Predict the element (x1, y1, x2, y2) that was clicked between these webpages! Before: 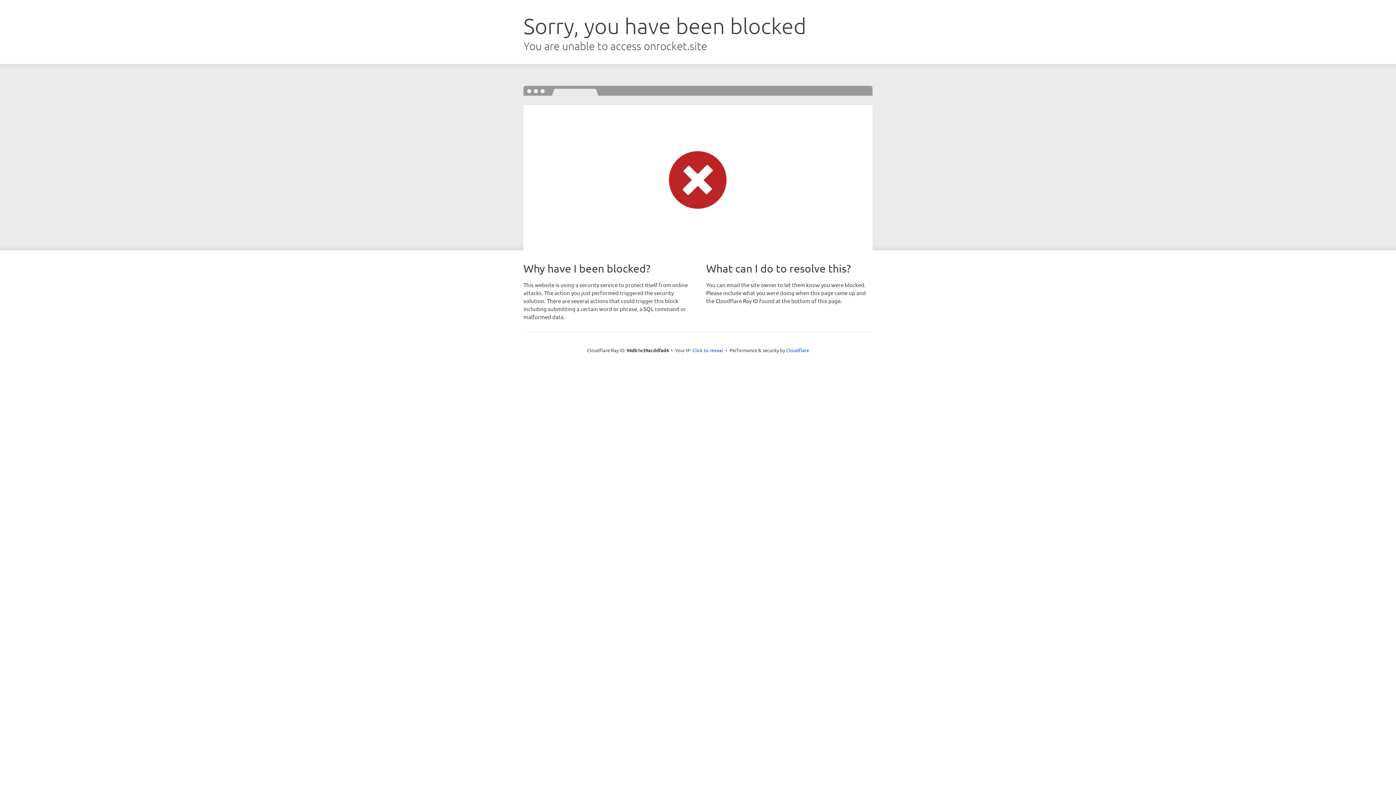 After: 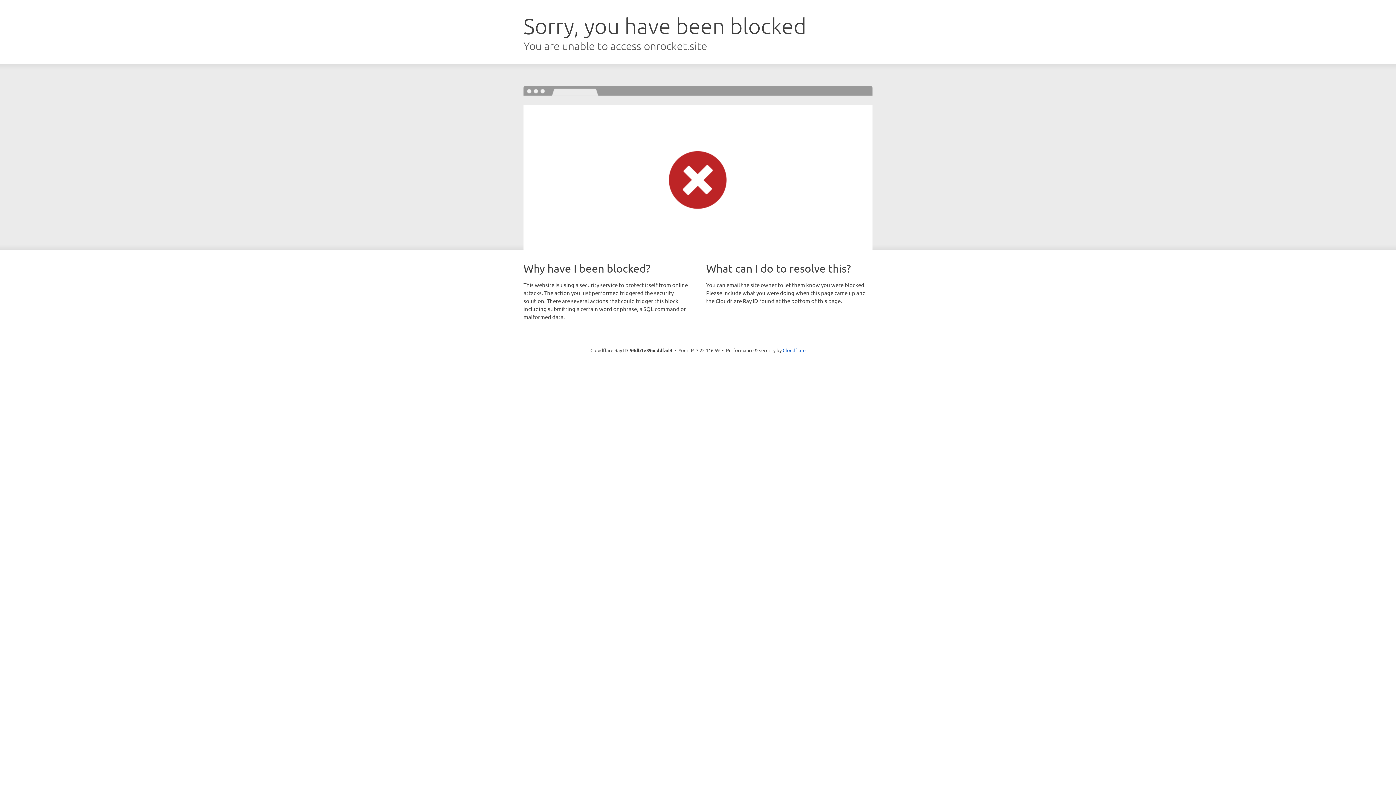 Action: bbox: (692, 346, 723, 353) label: Click to reveal